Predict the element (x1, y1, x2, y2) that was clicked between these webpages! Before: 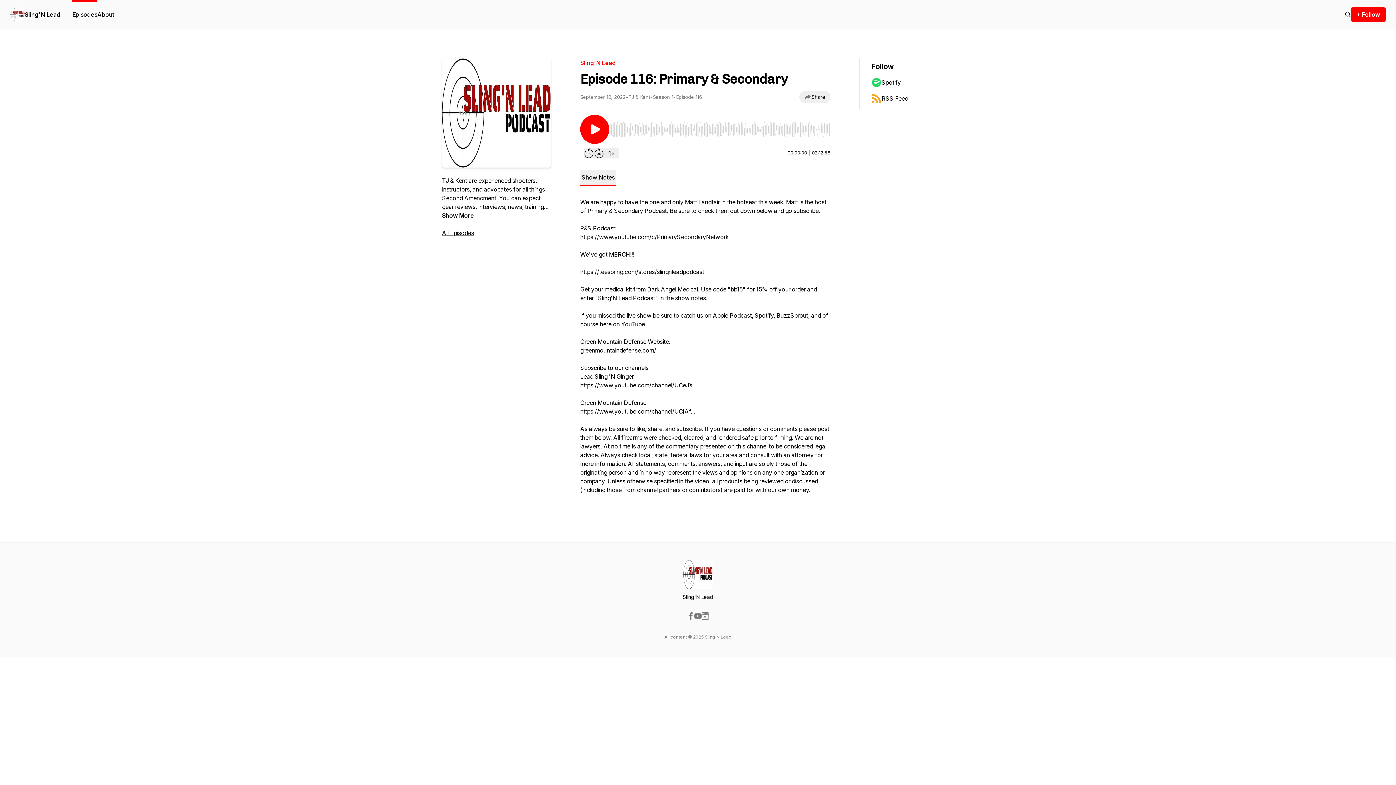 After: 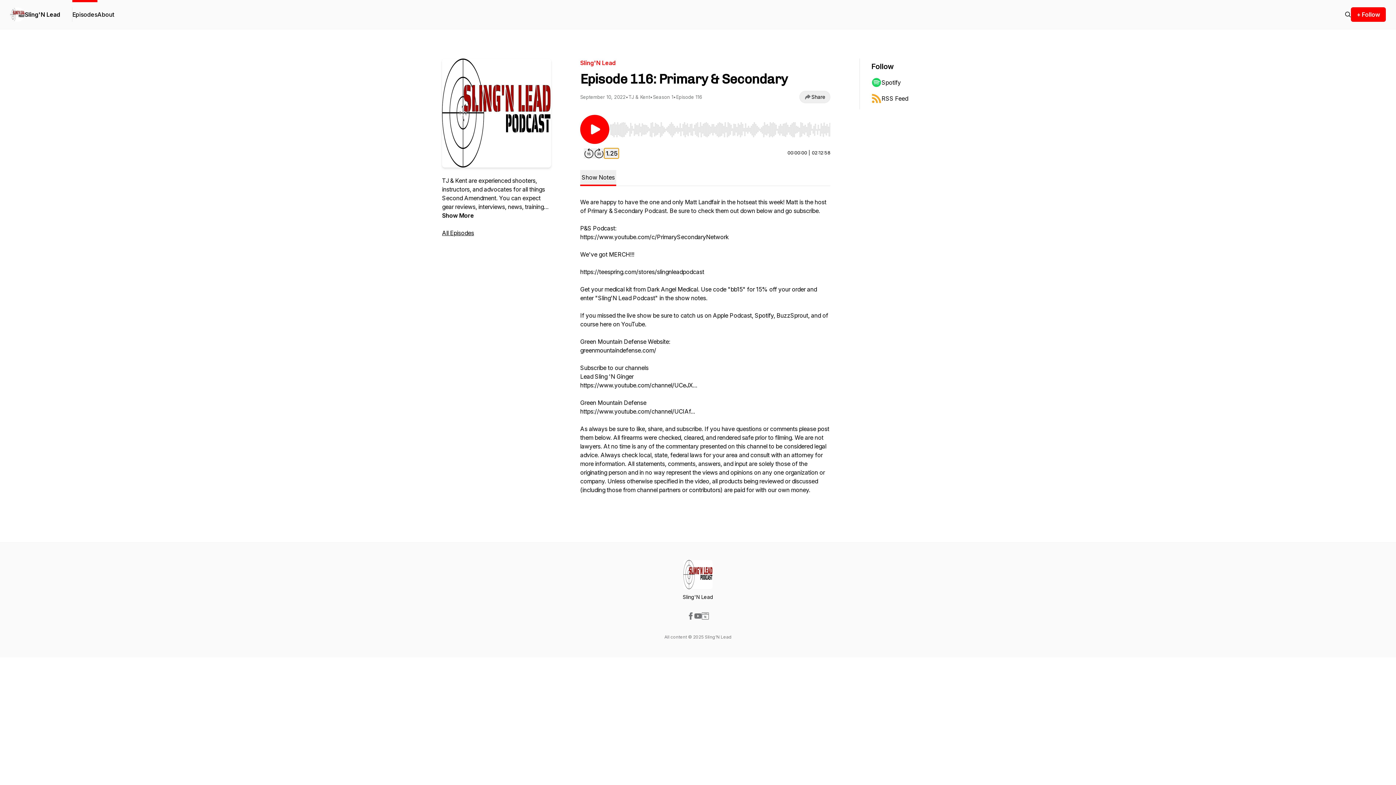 Action: bbox: (604, 148, 618, 158) label: Change playback speed